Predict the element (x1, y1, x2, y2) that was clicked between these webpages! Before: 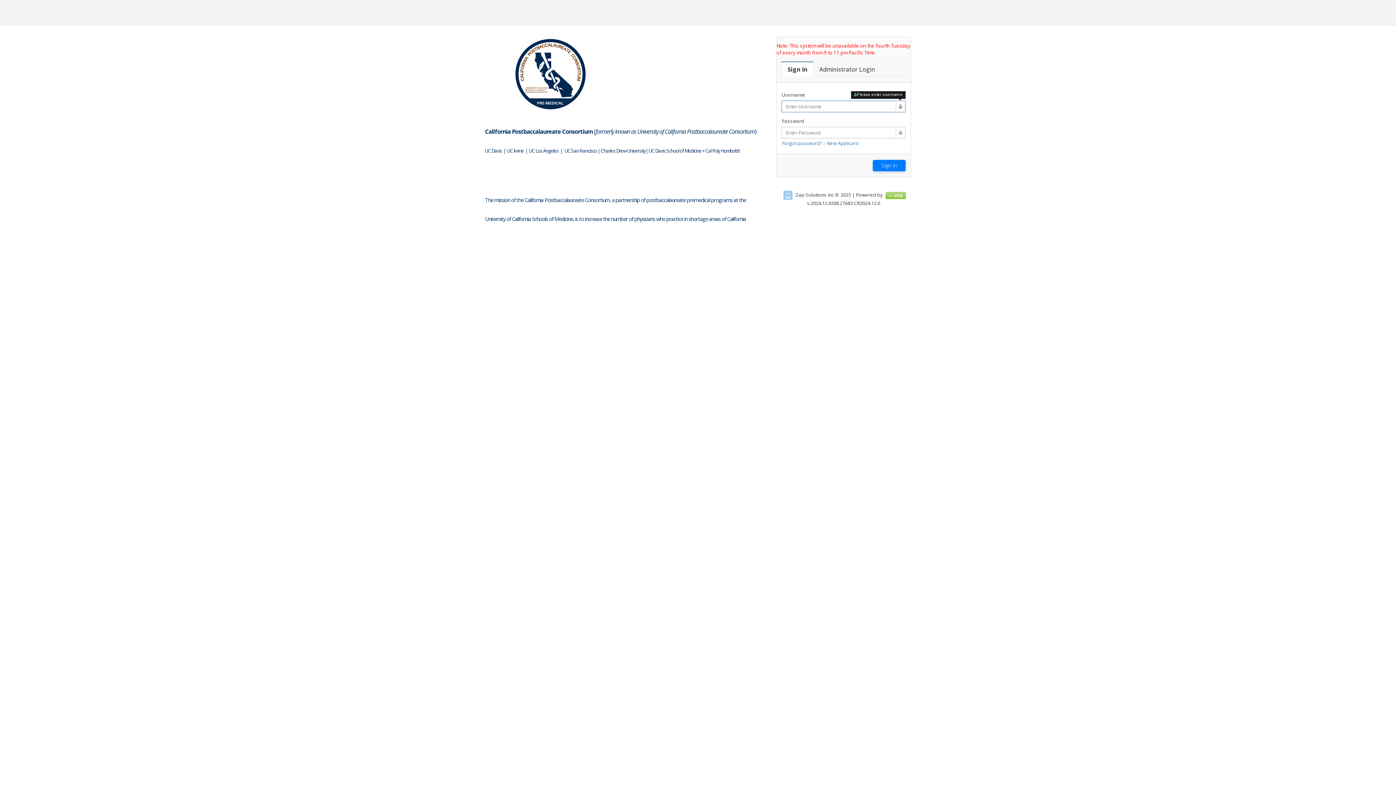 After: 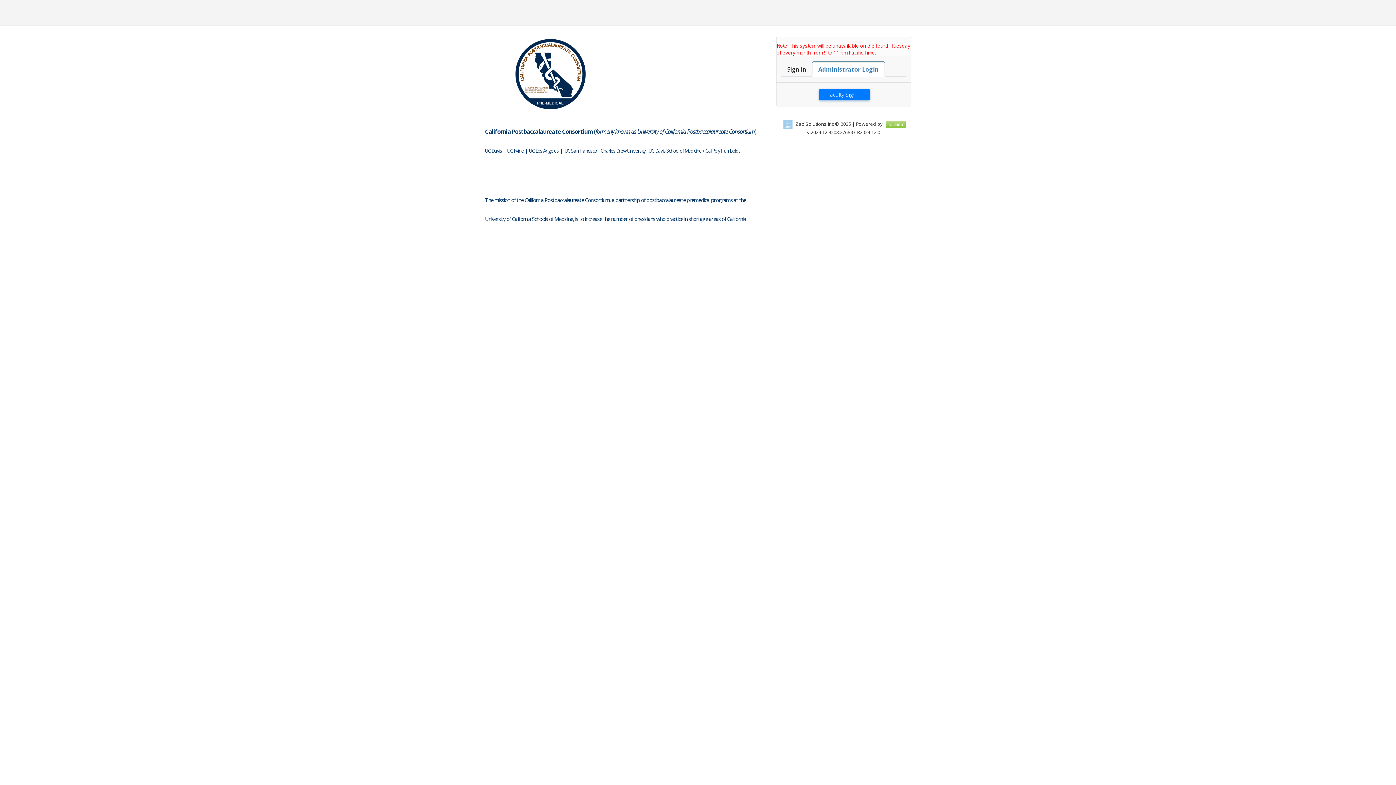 Action: label: Faculty Login

Administrator Login bbox: (813, 61, 881, 76)